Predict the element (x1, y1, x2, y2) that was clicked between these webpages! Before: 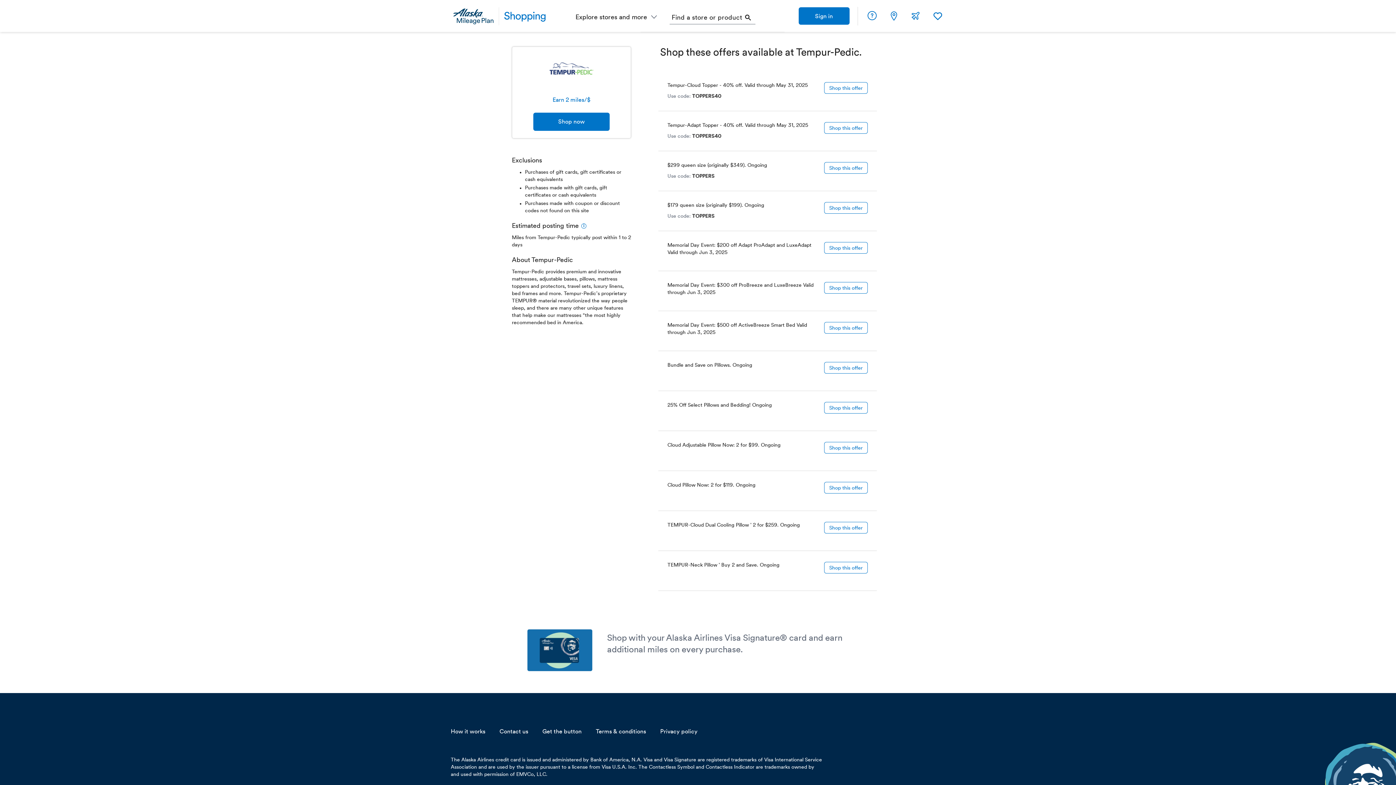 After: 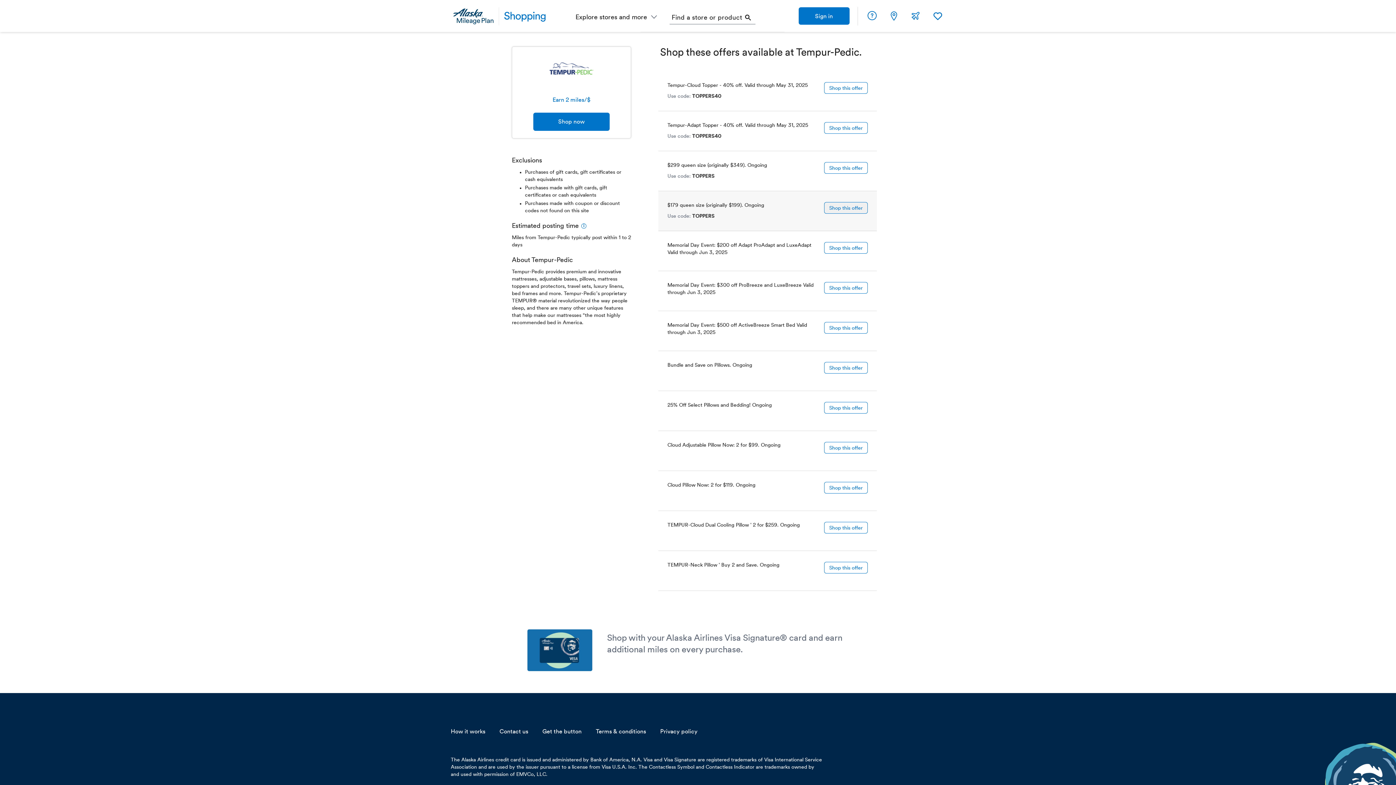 Action: label: Shop this offer bbox: (824, 202, 868, 213)